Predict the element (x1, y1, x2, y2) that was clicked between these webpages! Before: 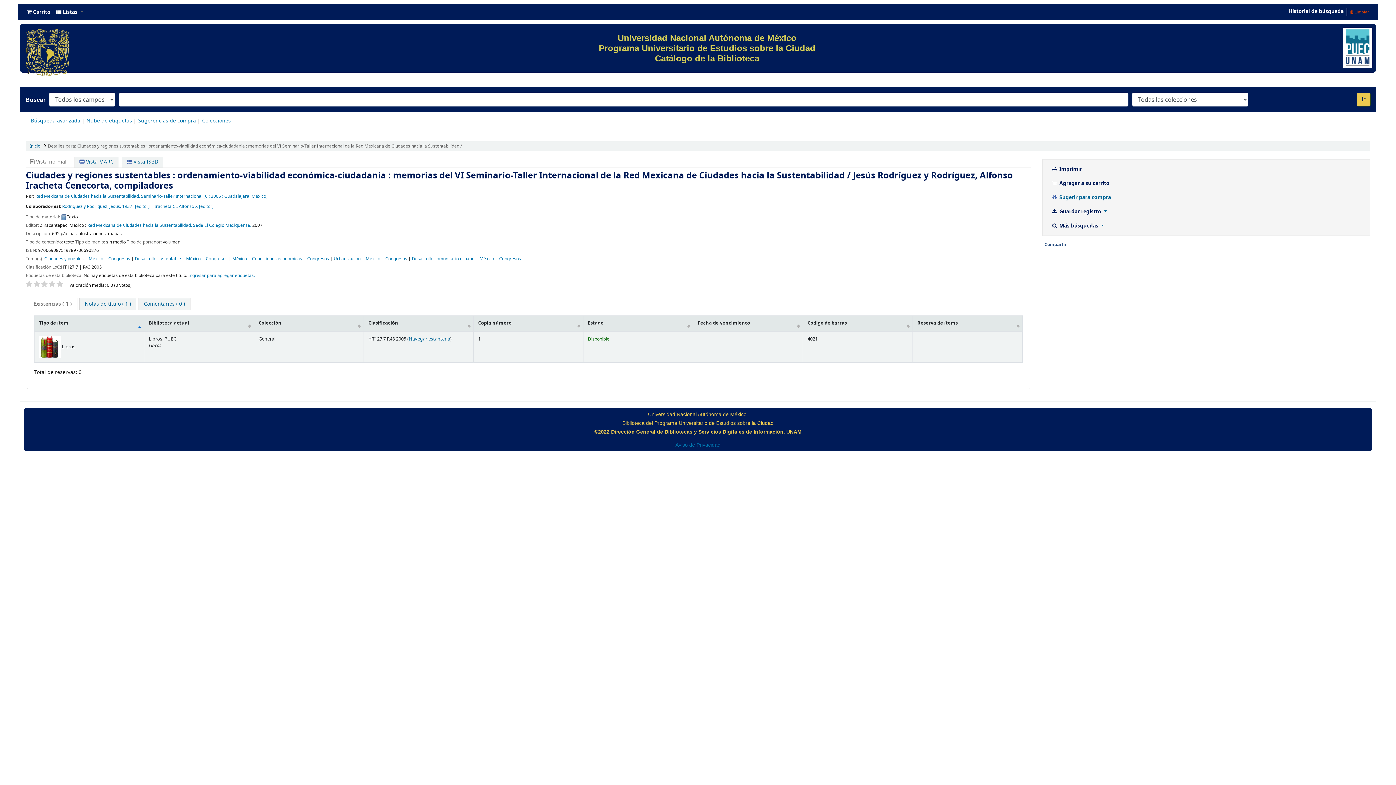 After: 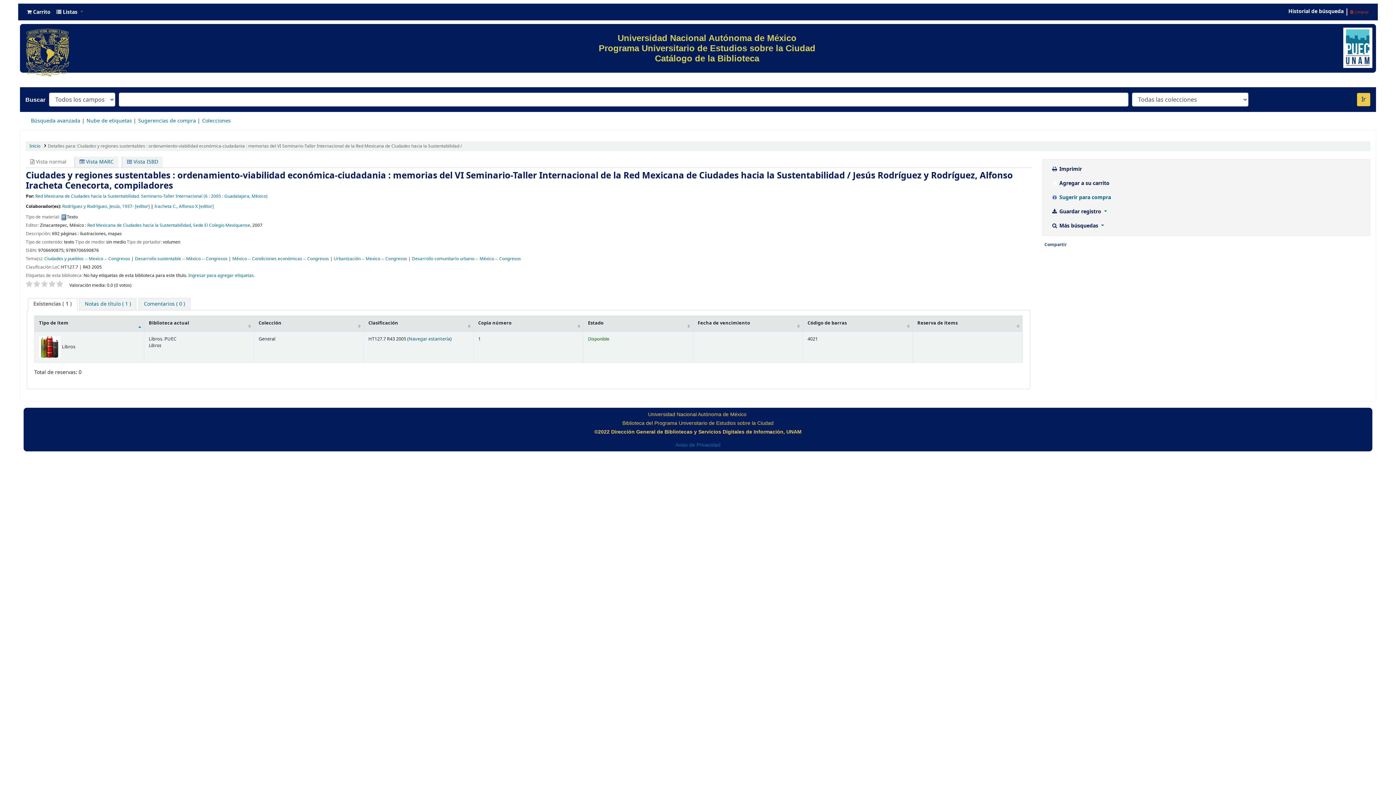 Action: bbox: (48, 280, 55, 288)